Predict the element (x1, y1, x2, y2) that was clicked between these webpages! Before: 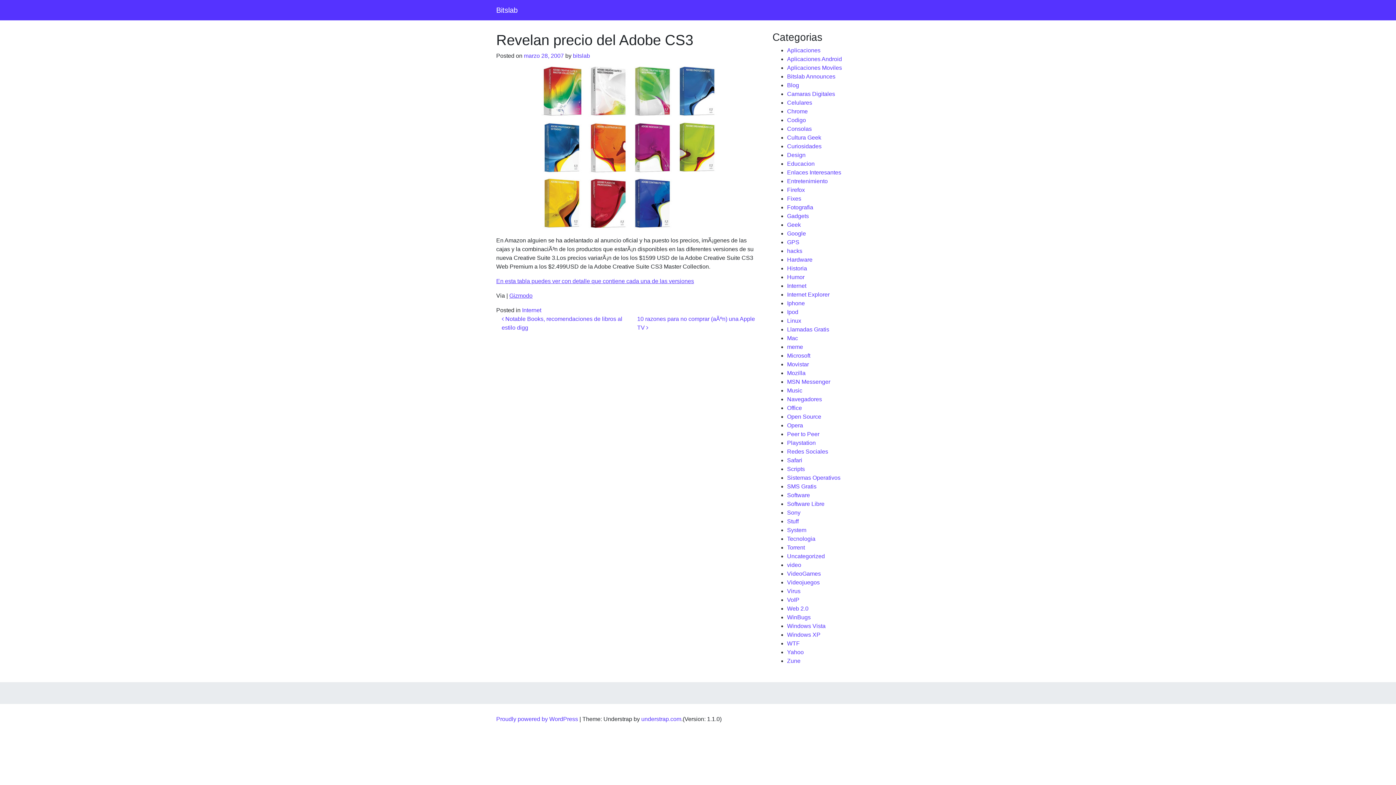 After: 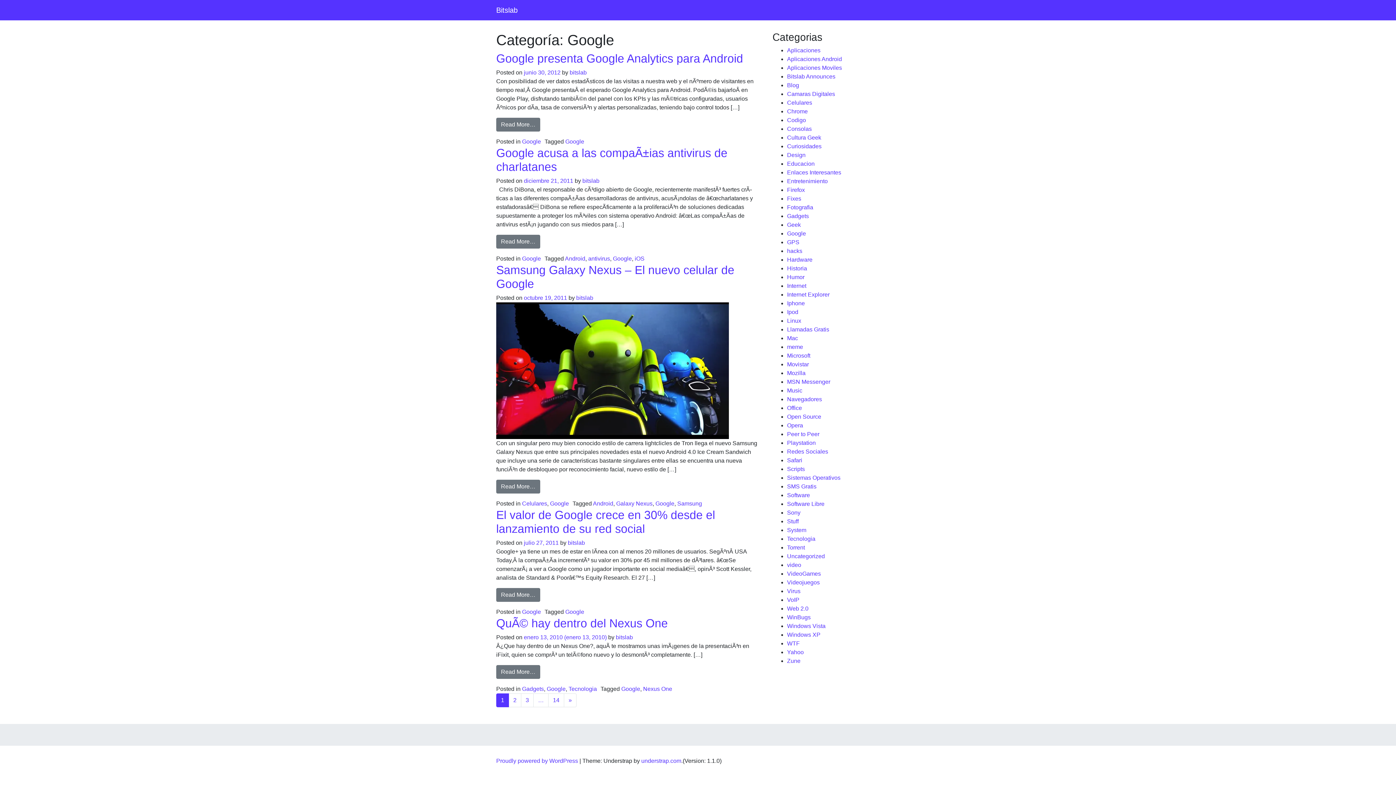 Action: label: Google bbox: (787, 230, 806, 236)